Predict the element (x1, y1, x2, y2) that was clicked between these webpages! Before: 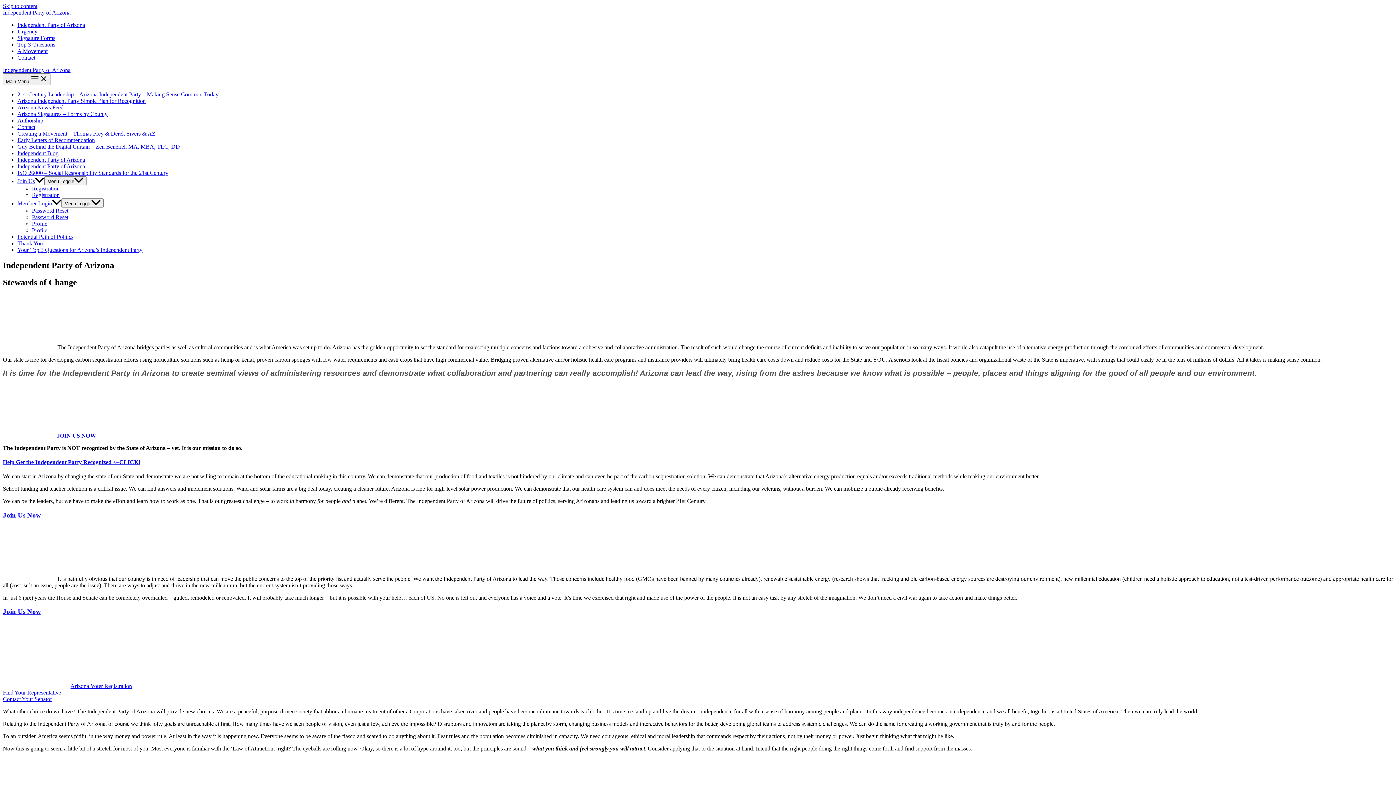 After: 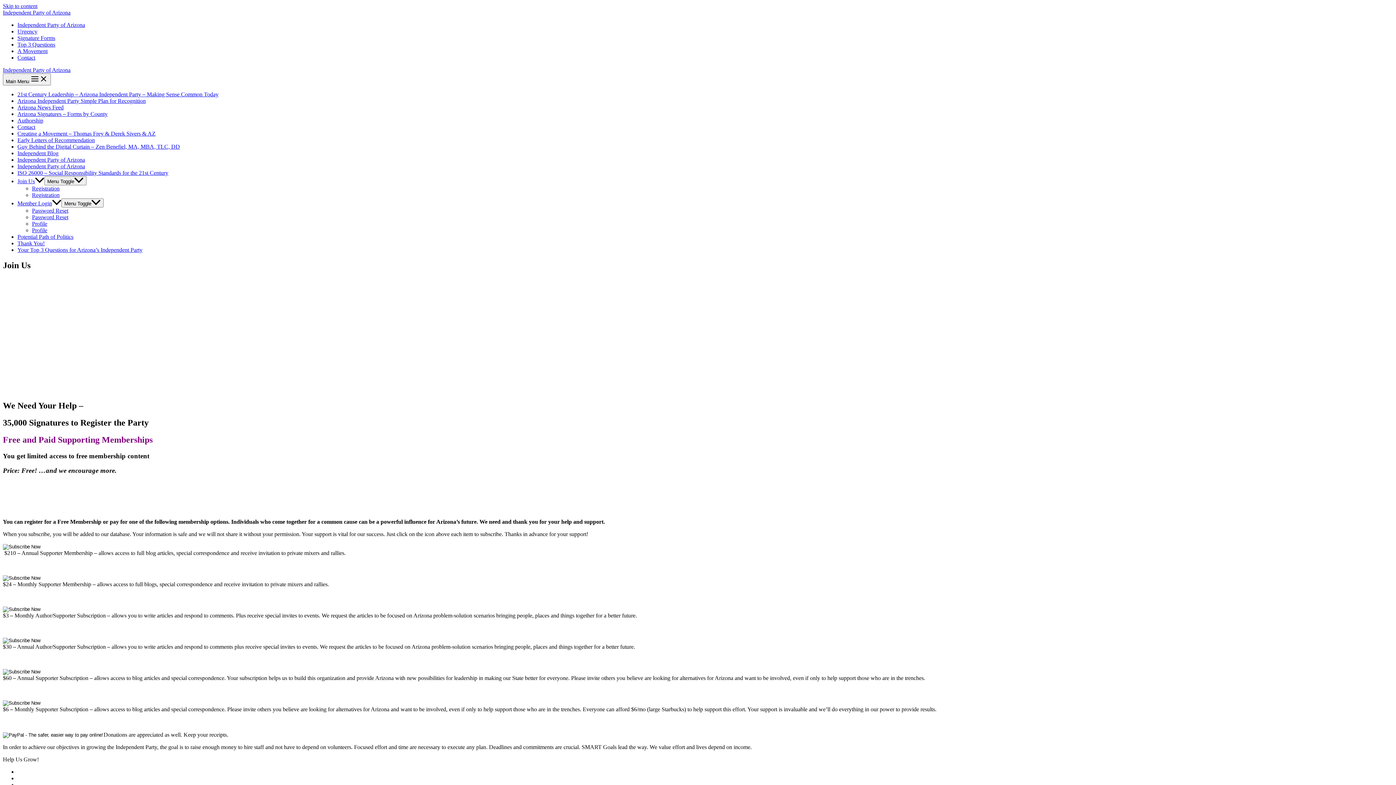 Action: label: Join Us Now bbox: (2, 608, 41, 615)